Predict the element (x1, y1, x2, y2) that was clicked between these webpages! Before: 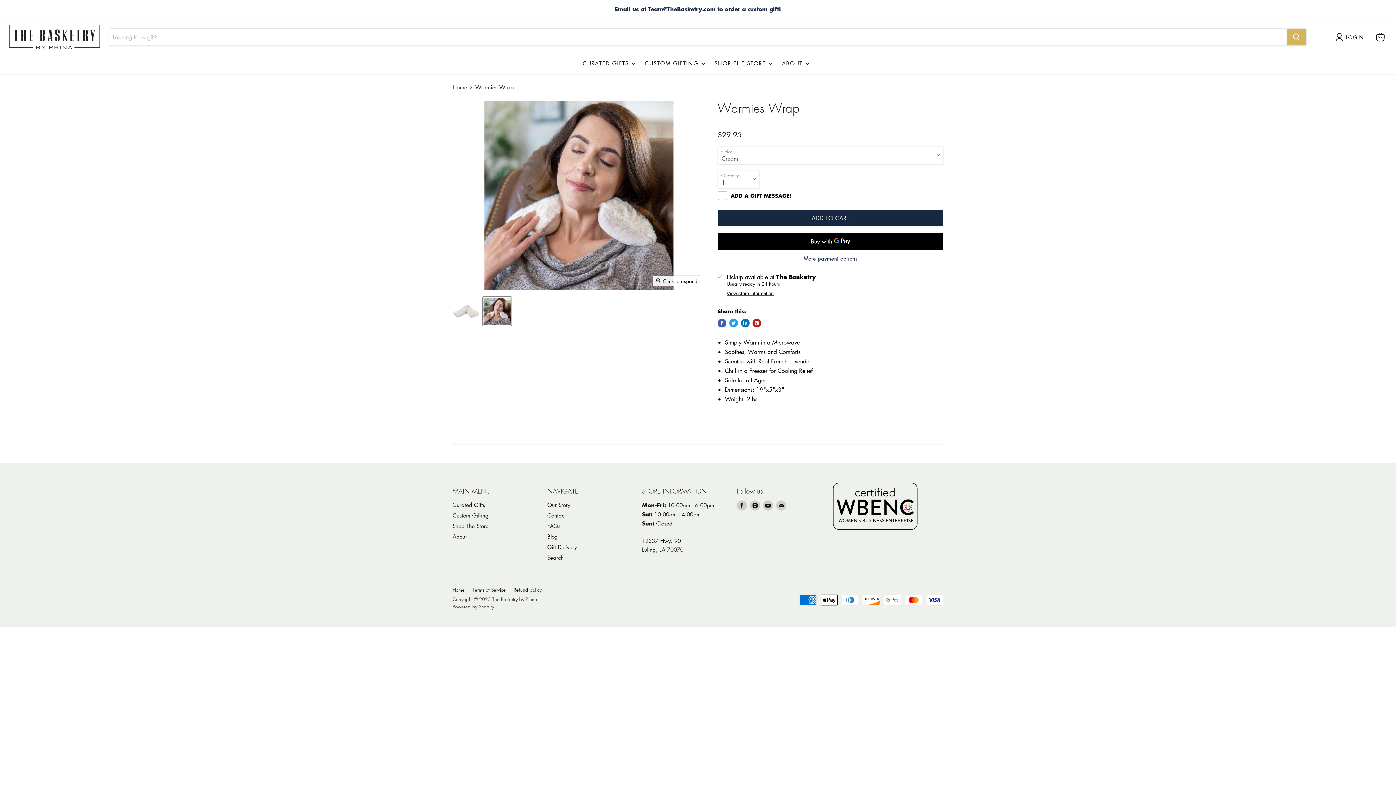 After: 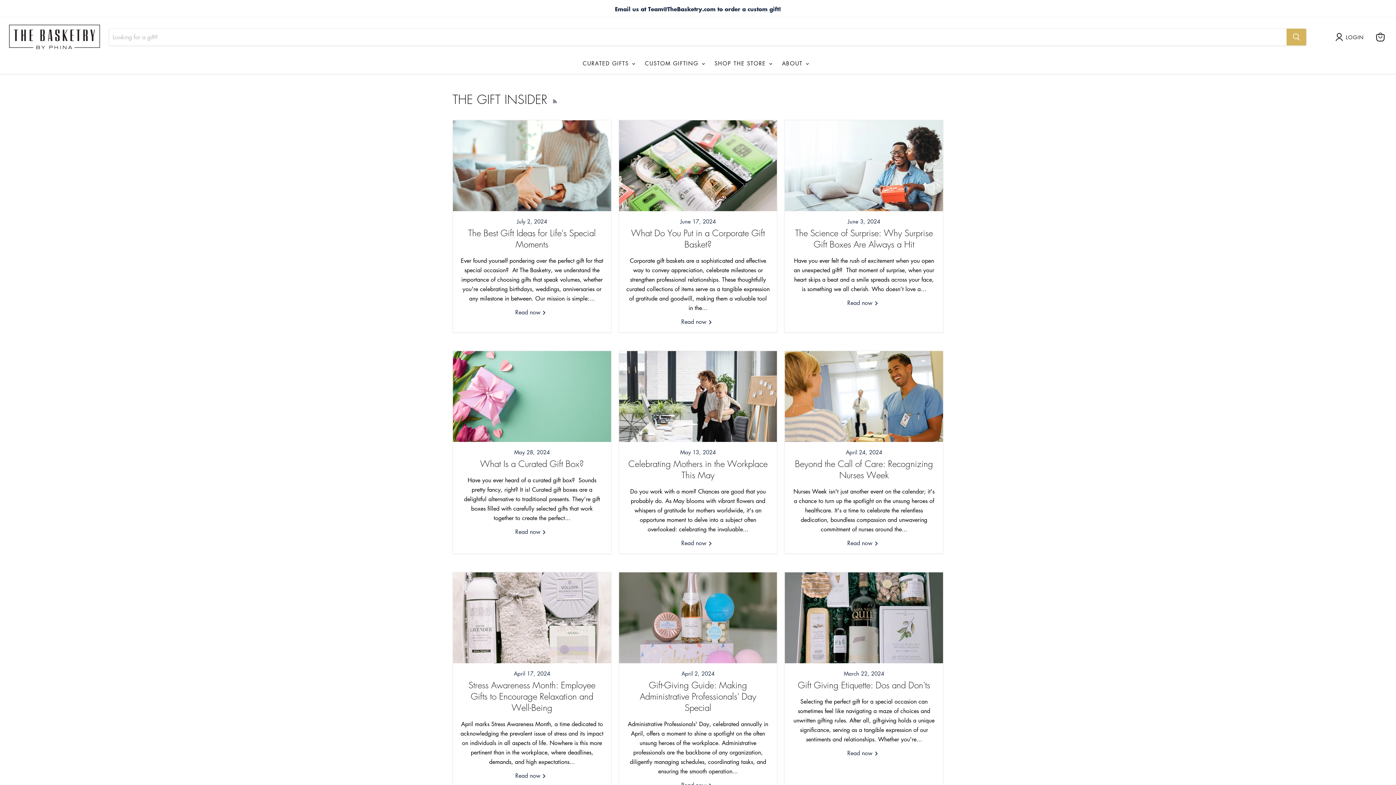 Action: label: Blog bbox: (547, 533, 558, 540)